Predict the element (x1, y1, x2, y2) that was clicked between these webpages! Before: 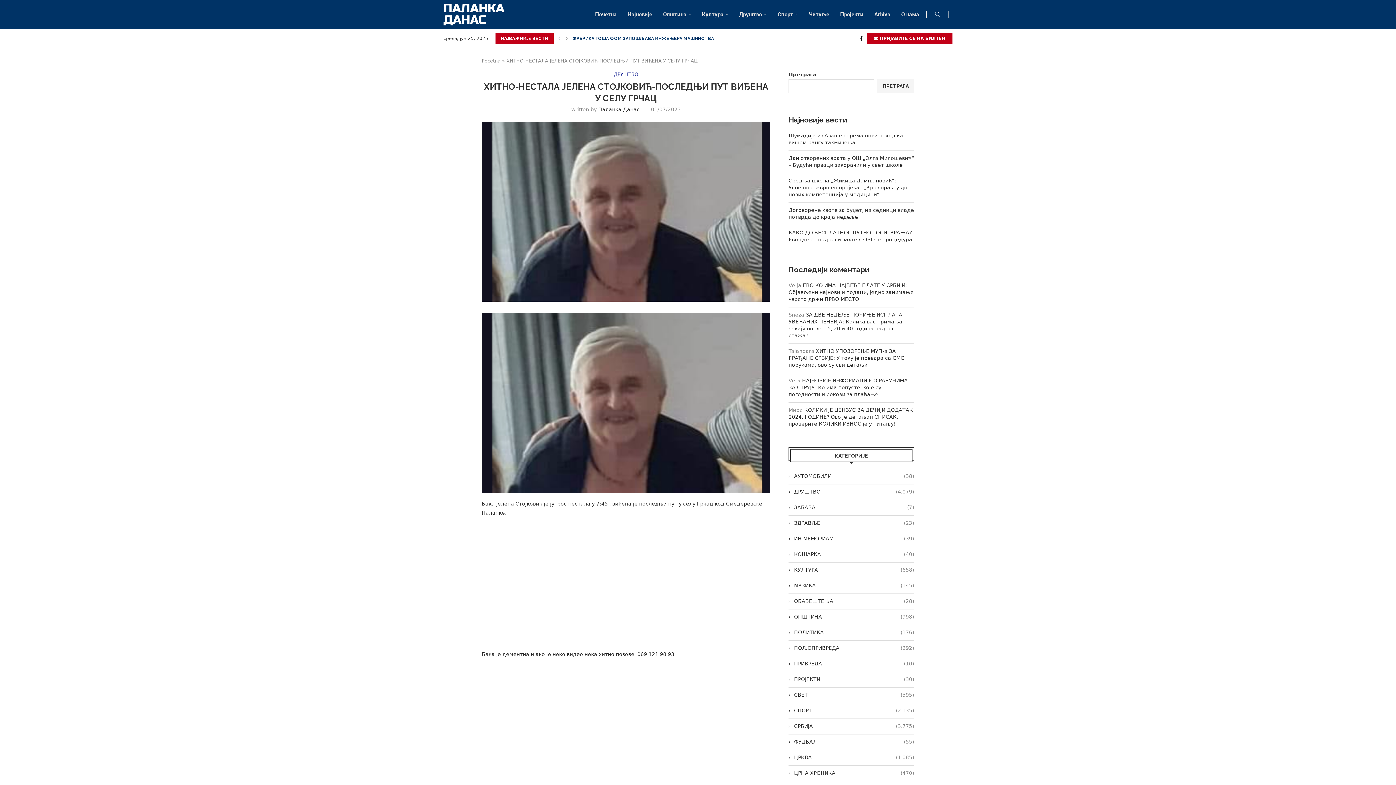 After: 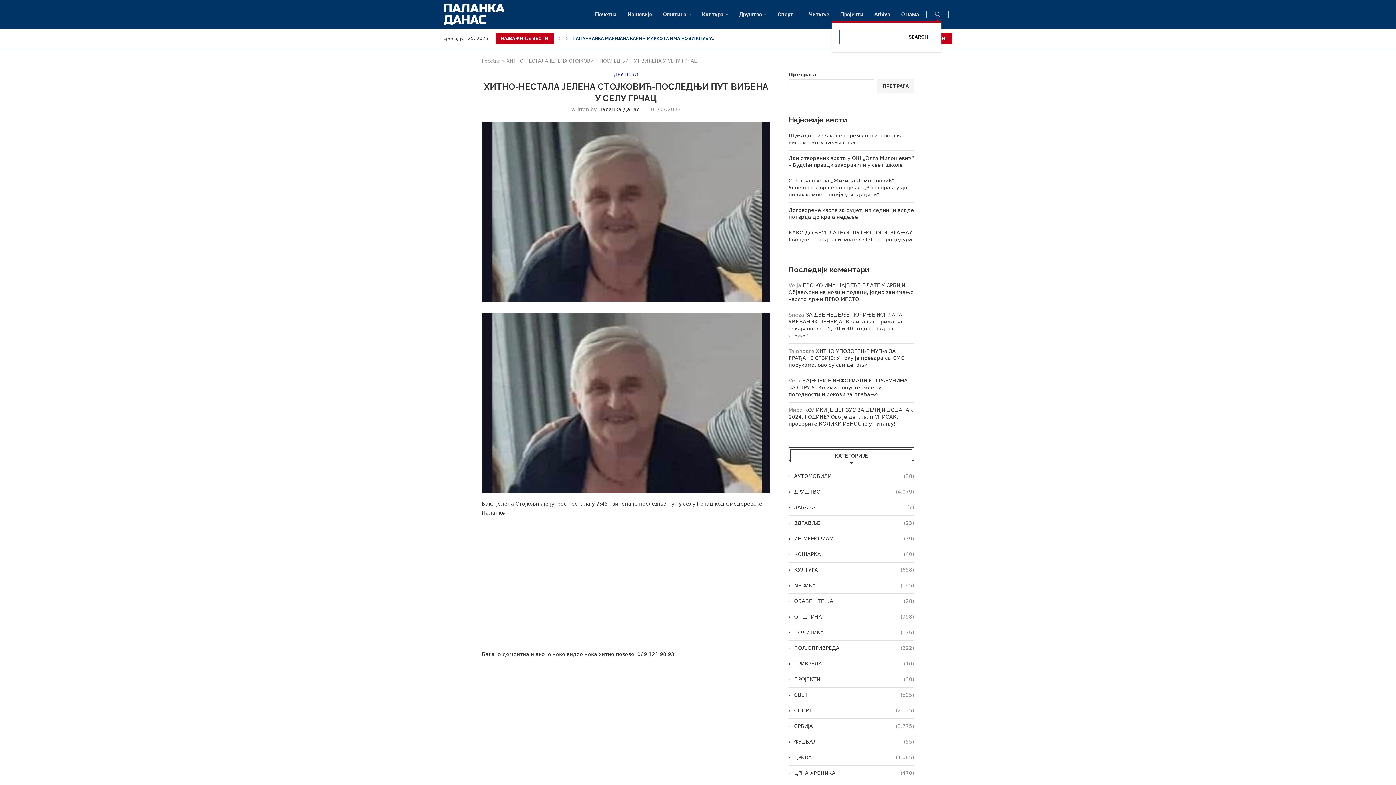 Action: bbox: (934, 11, 941, 17) label: Search